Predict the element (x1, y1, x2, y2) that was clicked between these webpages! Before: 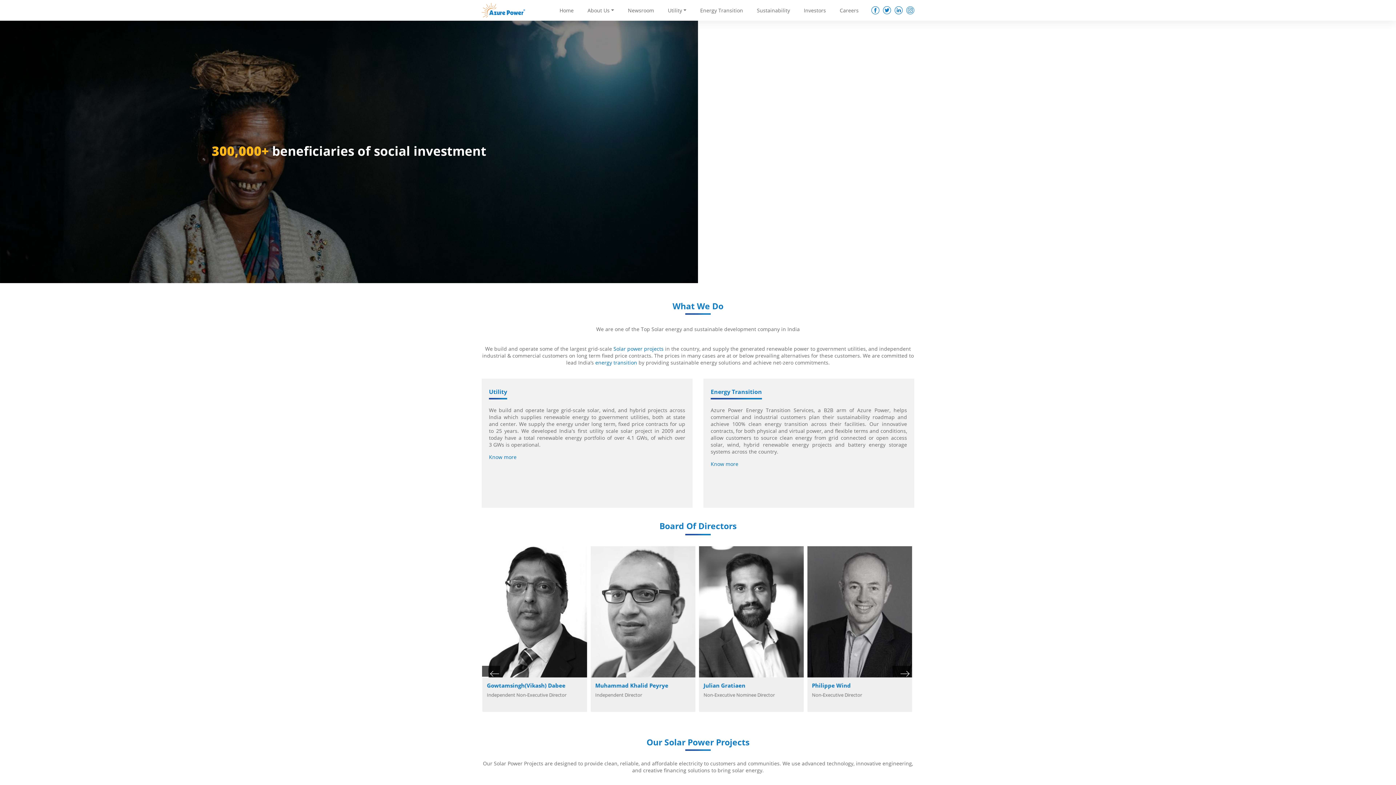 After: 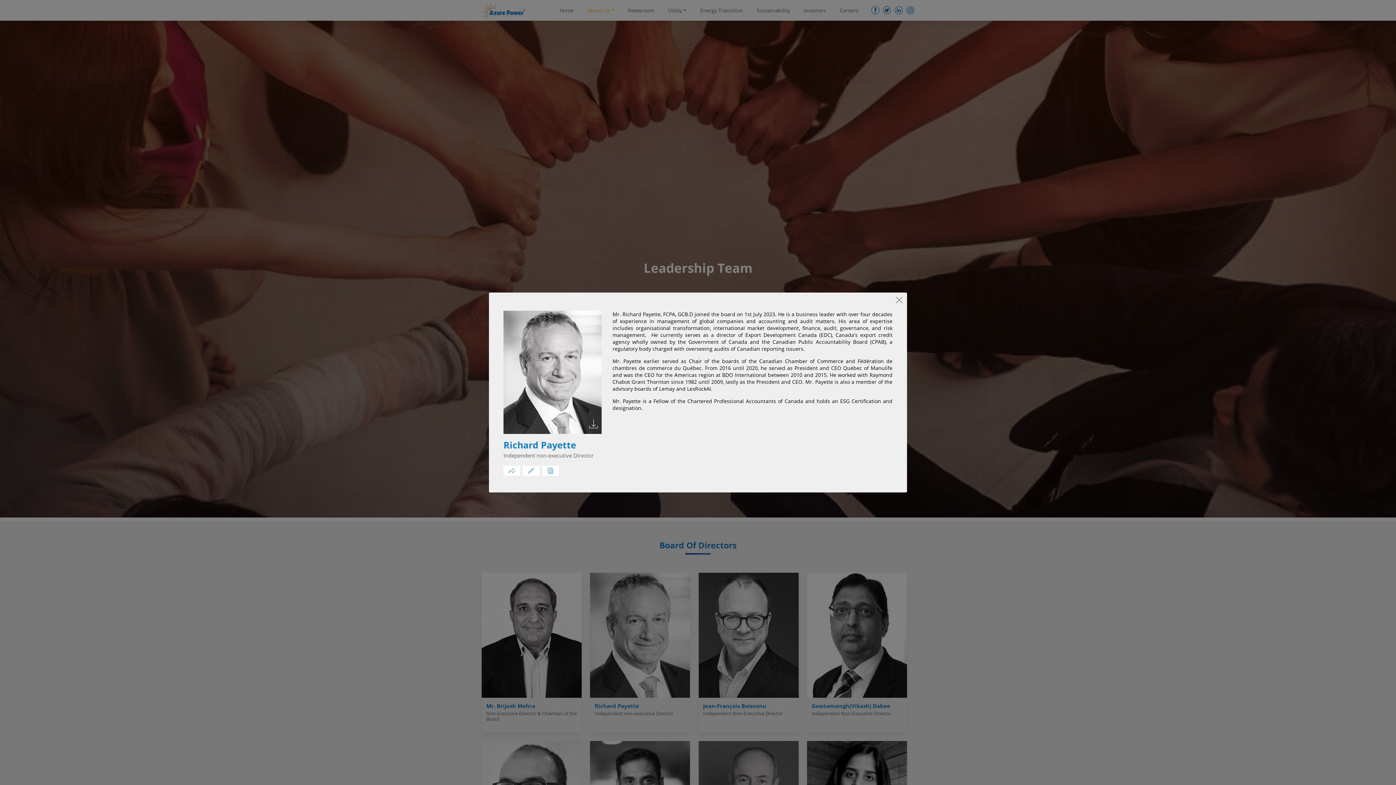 Action: bbox: (594, 682, 639, 689) label: Richard Payette